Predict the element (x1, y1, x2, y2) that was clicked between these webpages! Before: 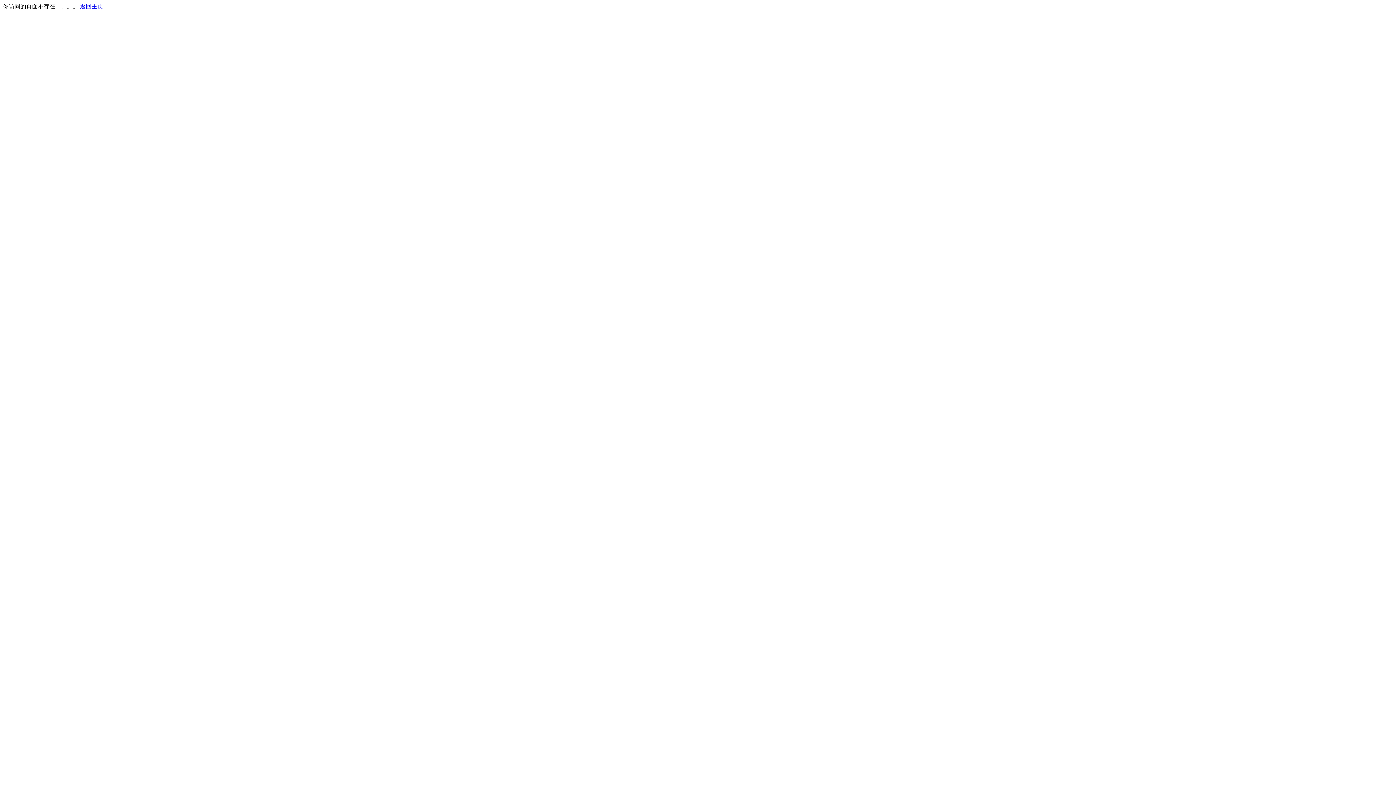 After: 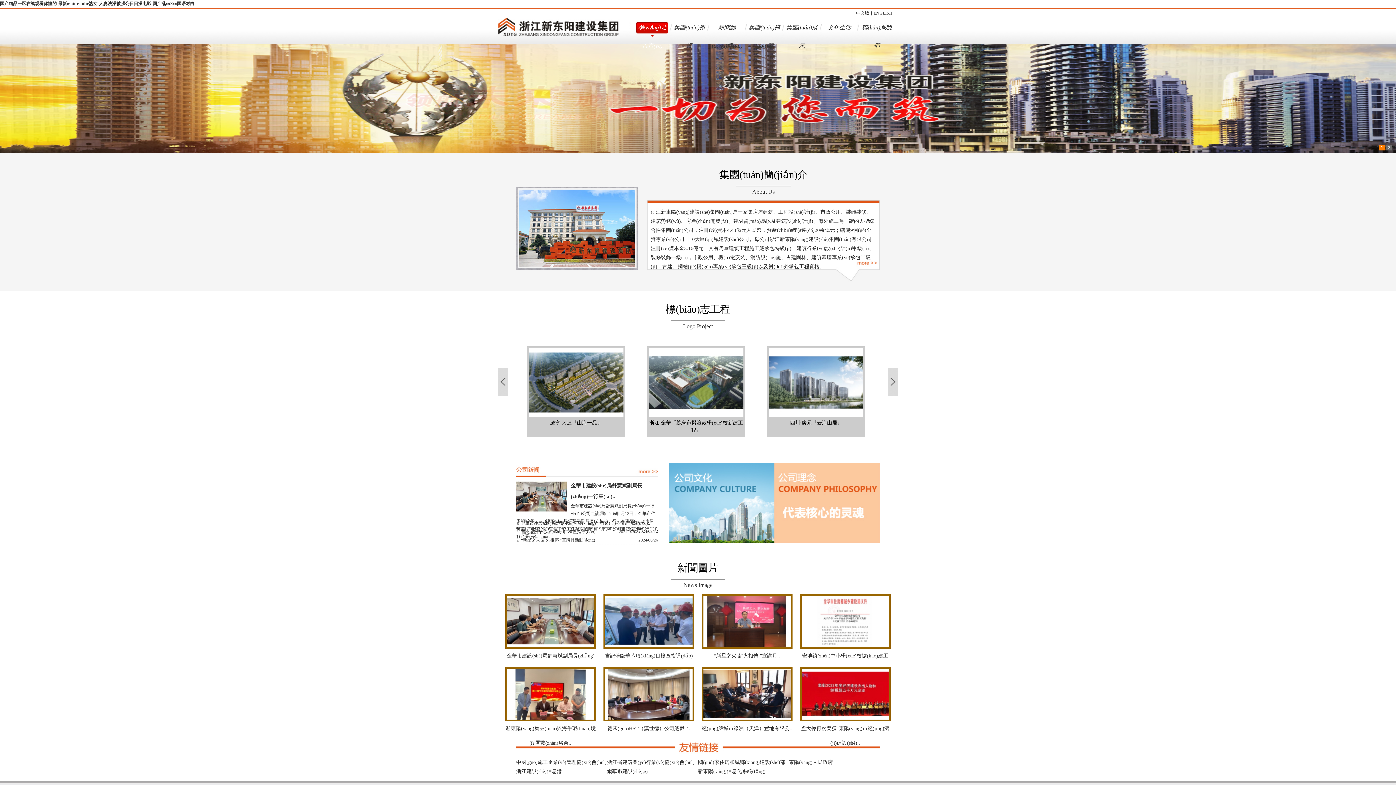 Action: bbox: (80, 3, 103, 9) label: 返回主页